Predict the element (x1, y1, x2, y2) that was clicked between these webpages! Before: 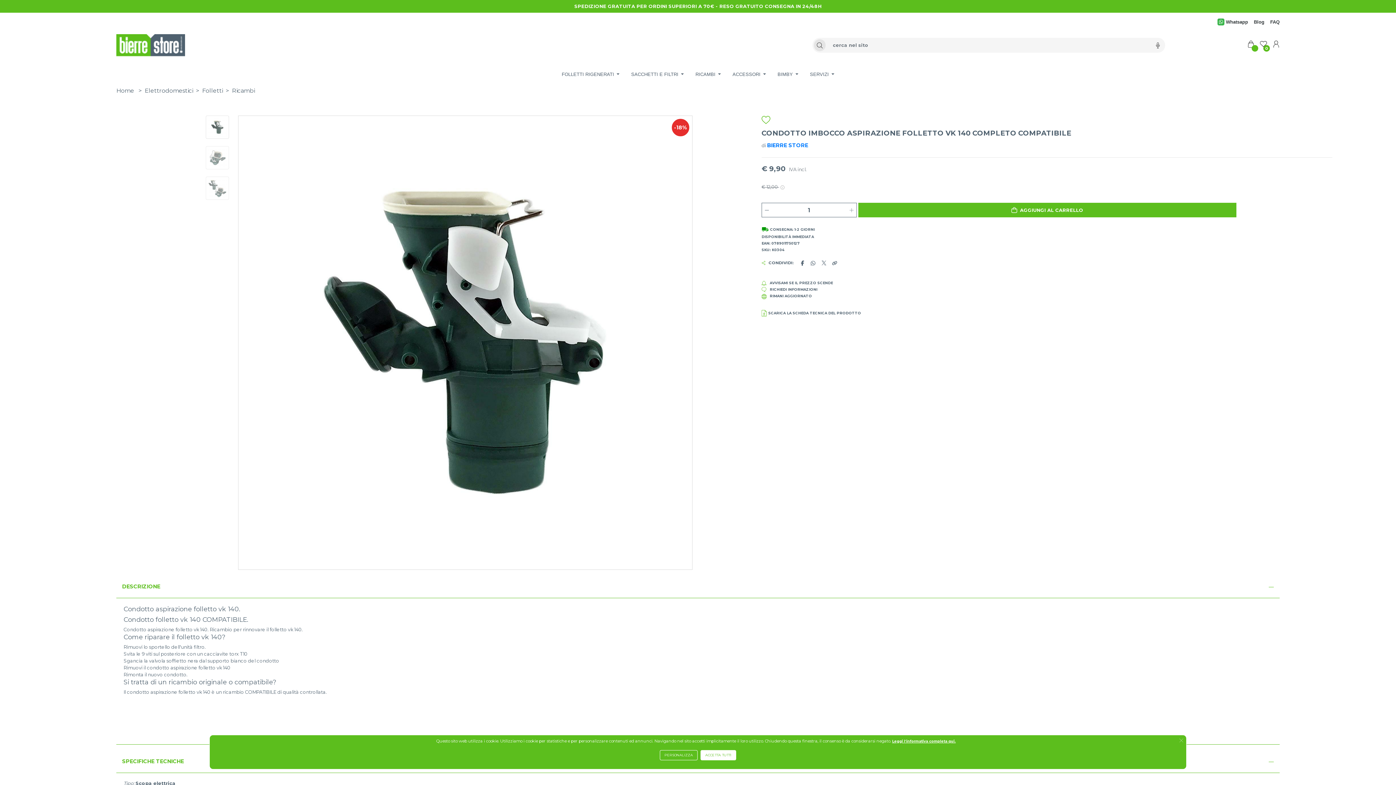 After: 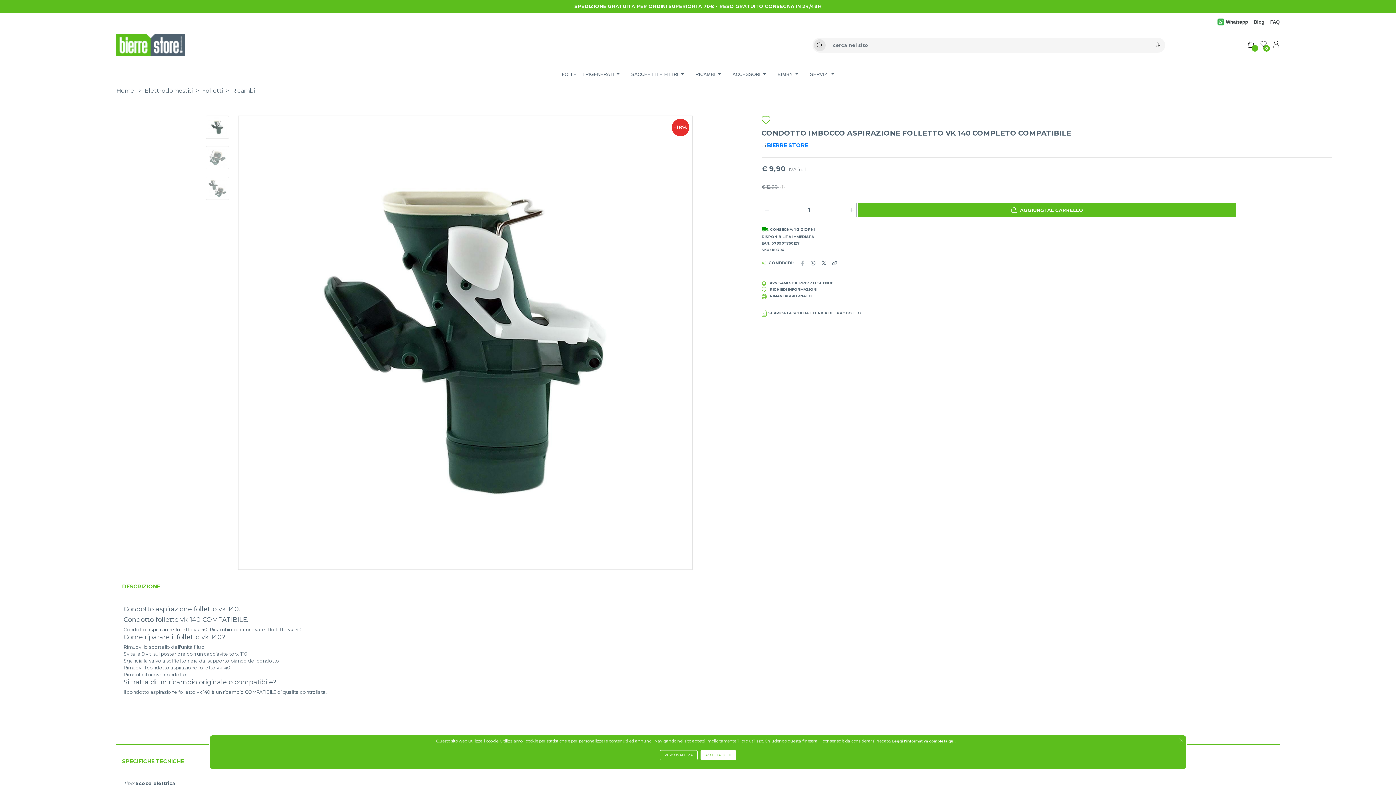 Action: bbox: (799, 260, 804, 265)